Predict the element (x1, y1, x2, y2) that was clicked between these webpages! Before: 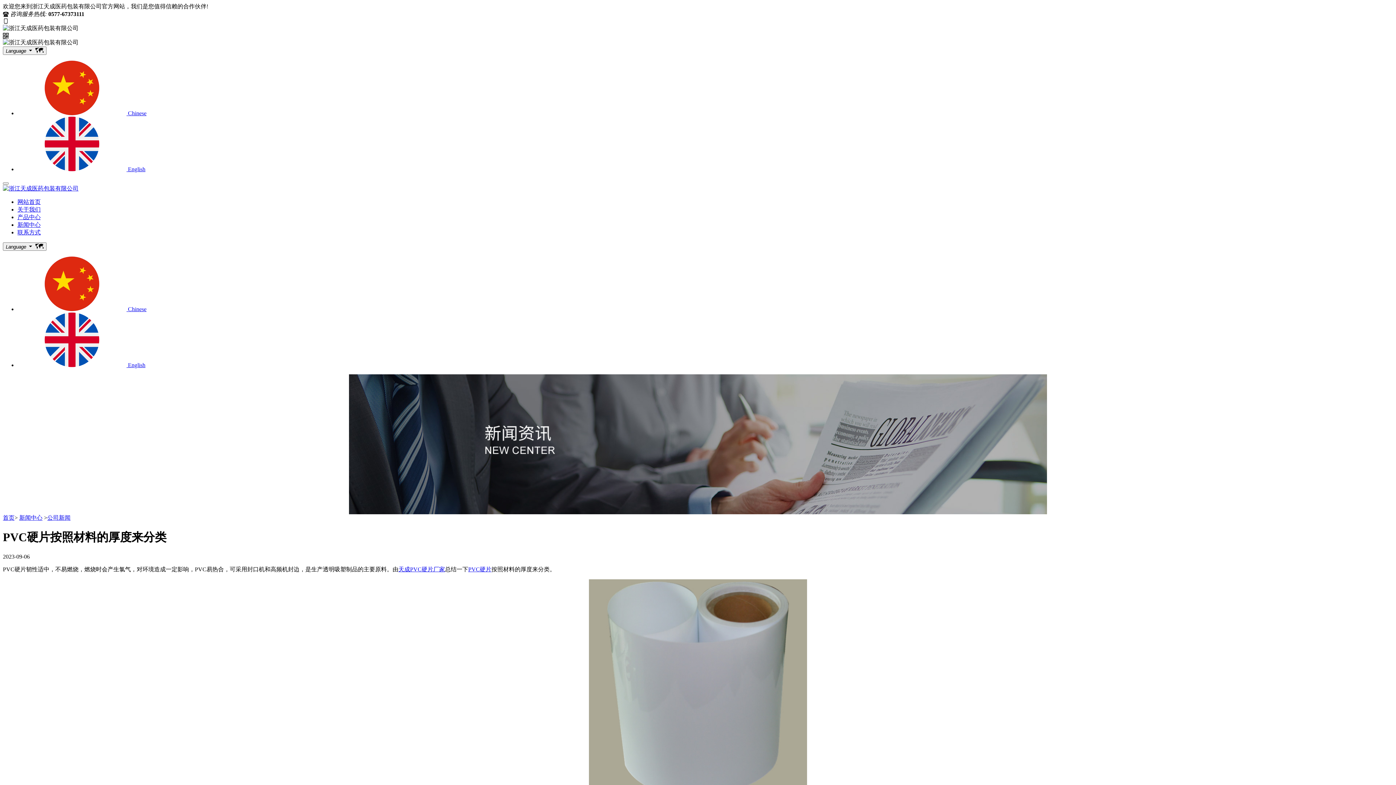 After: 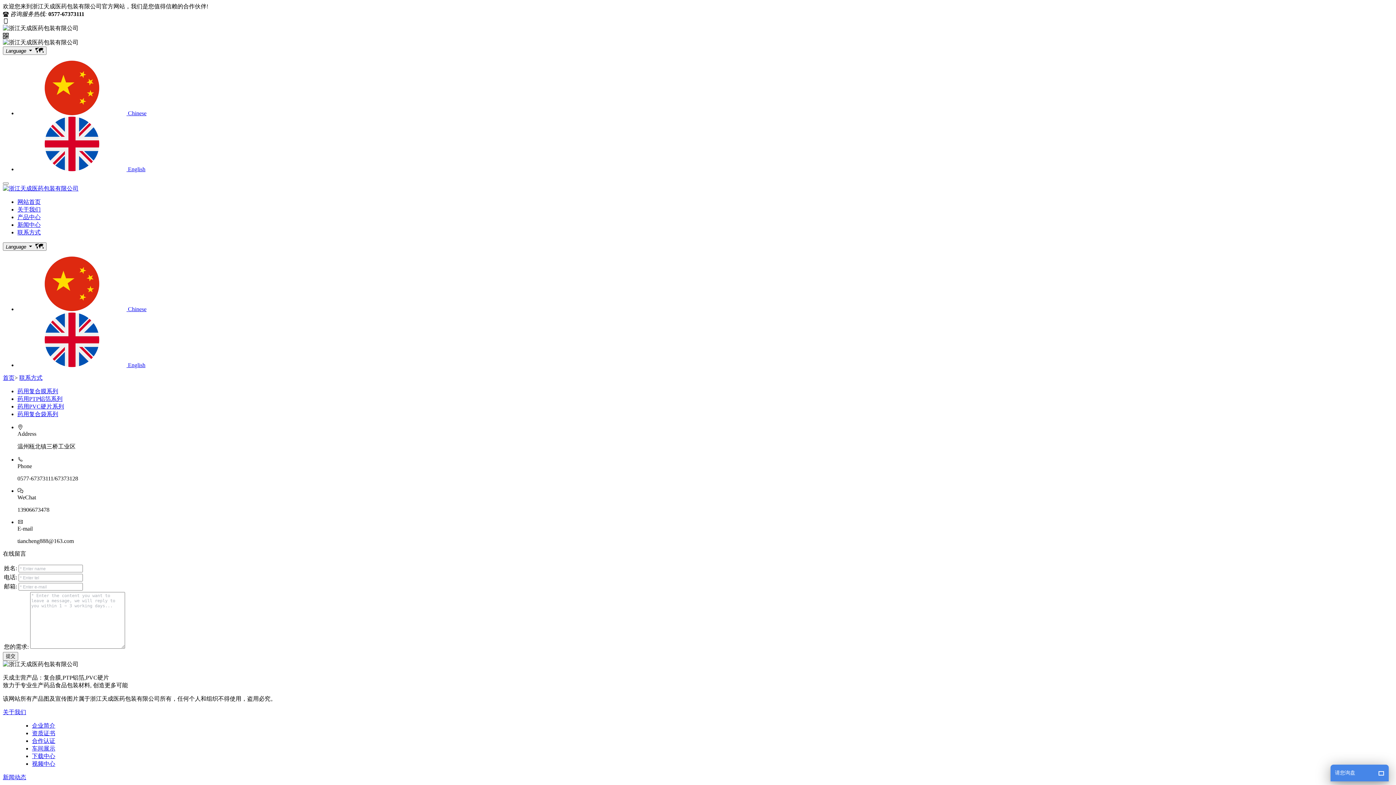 Action: bbox: (17, 229, 40, 235) label: 联系方式